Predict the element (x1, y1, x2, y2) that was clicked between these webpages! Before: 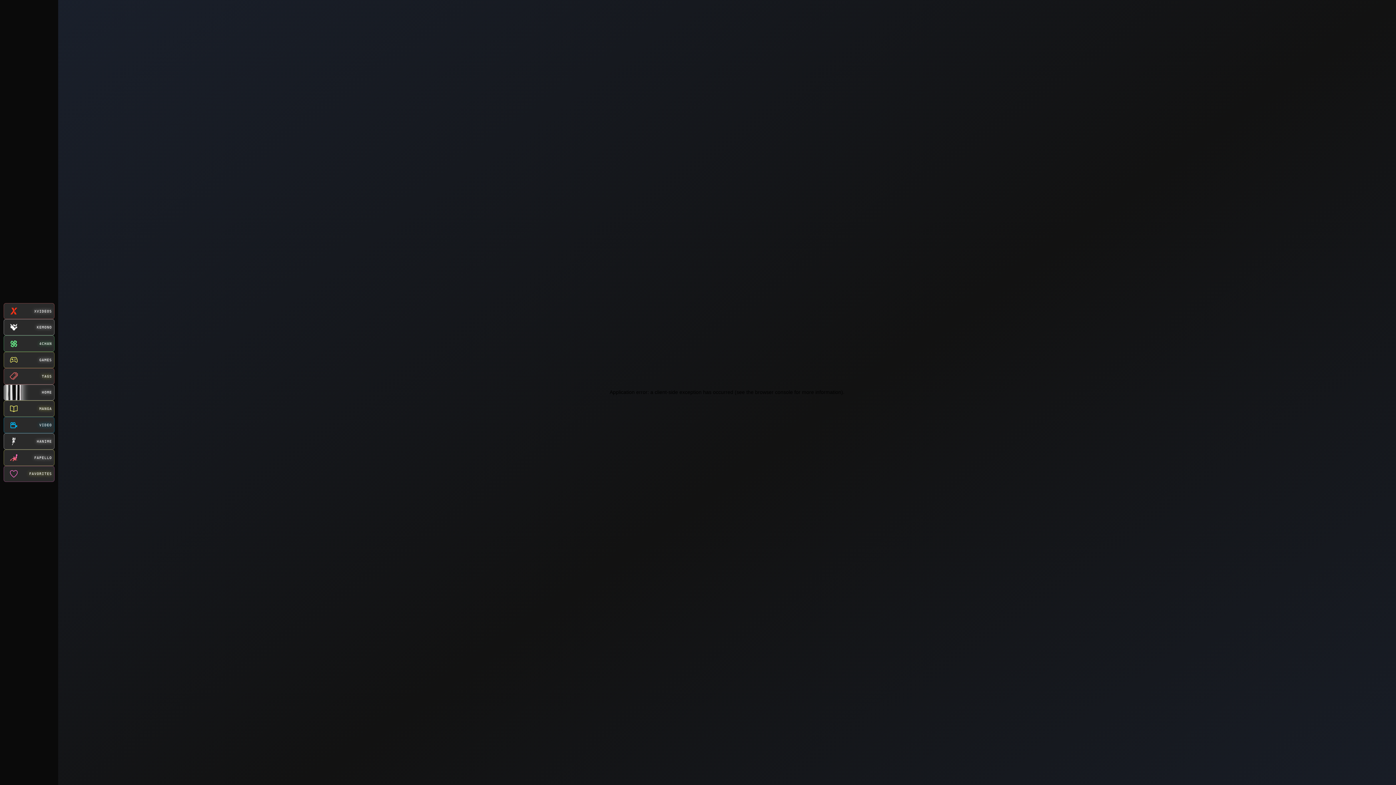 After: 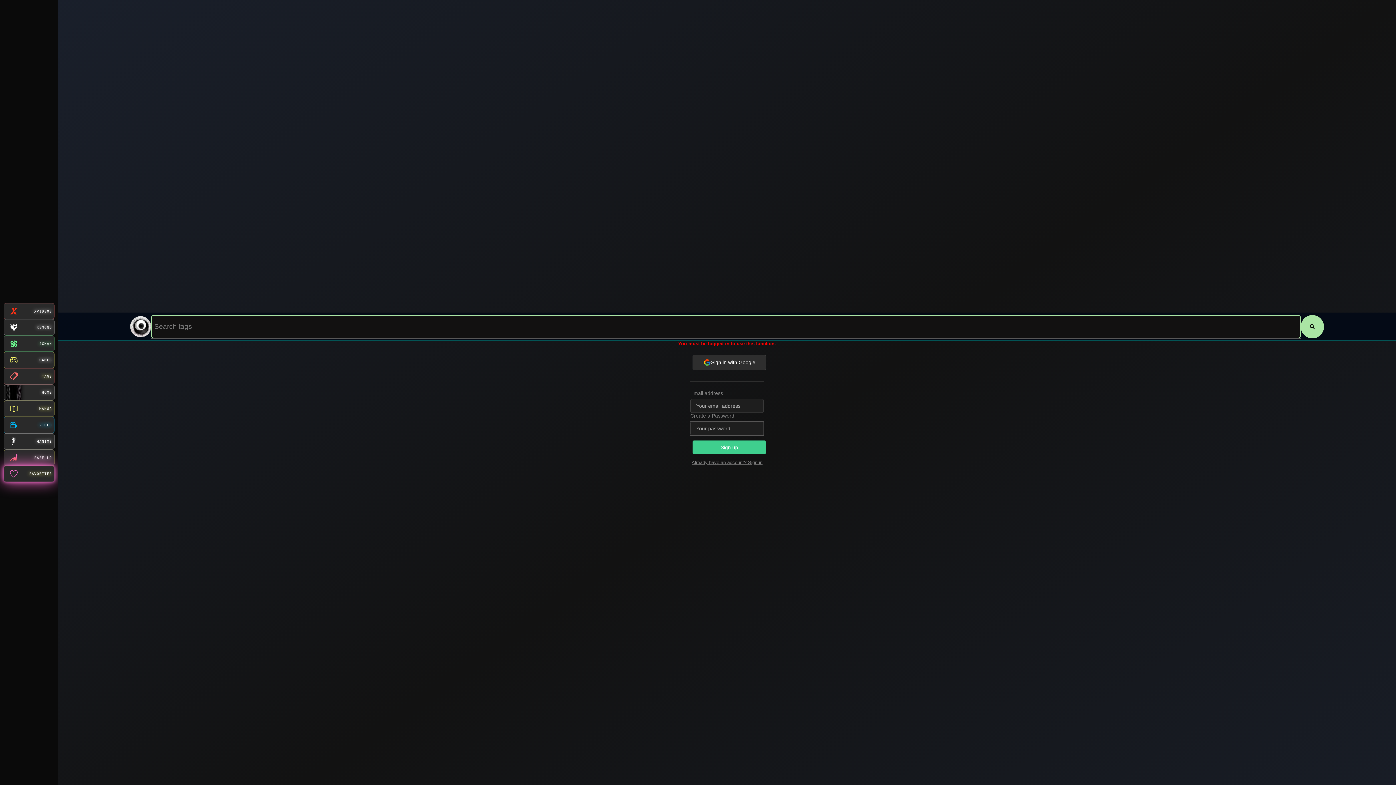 Action: bbox: (3, 466, 54, 482) label: FAVORITES